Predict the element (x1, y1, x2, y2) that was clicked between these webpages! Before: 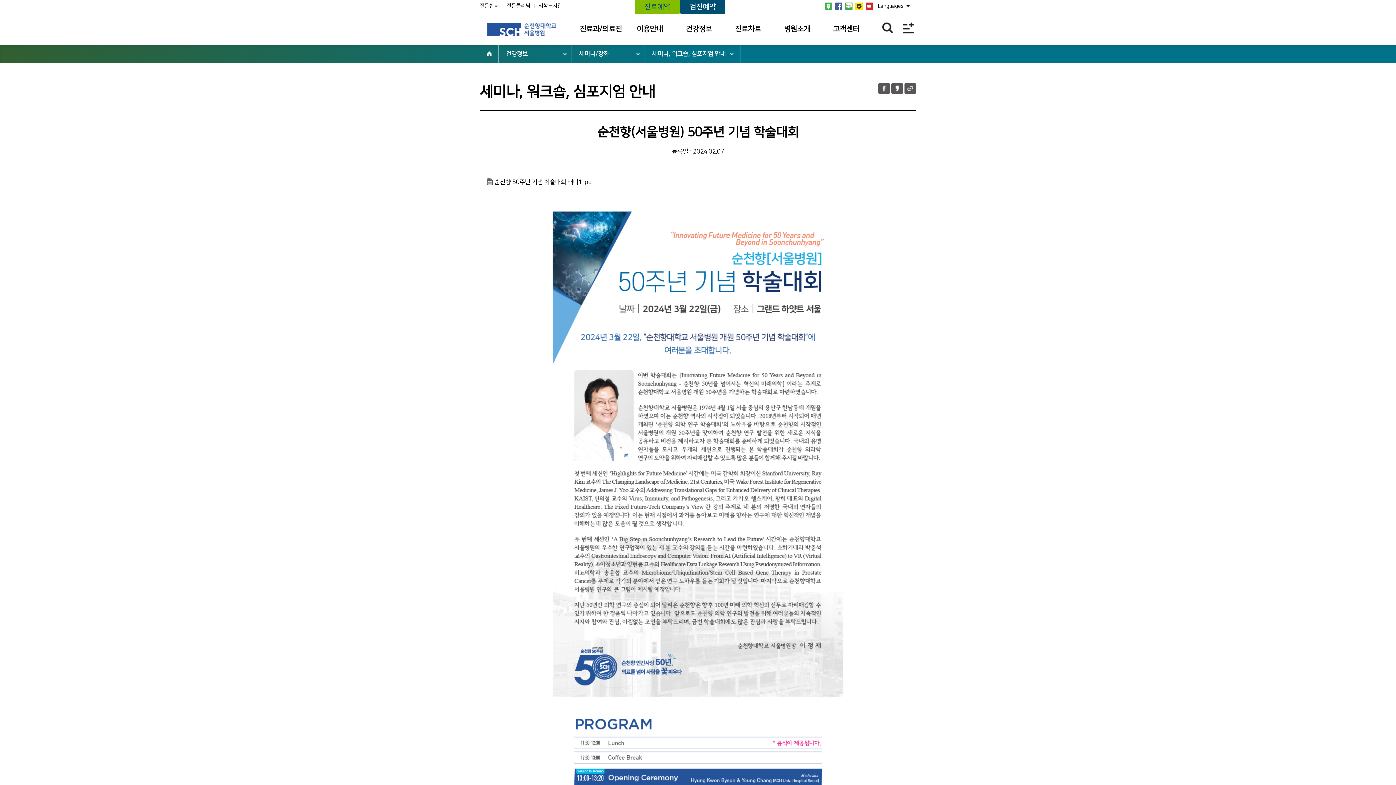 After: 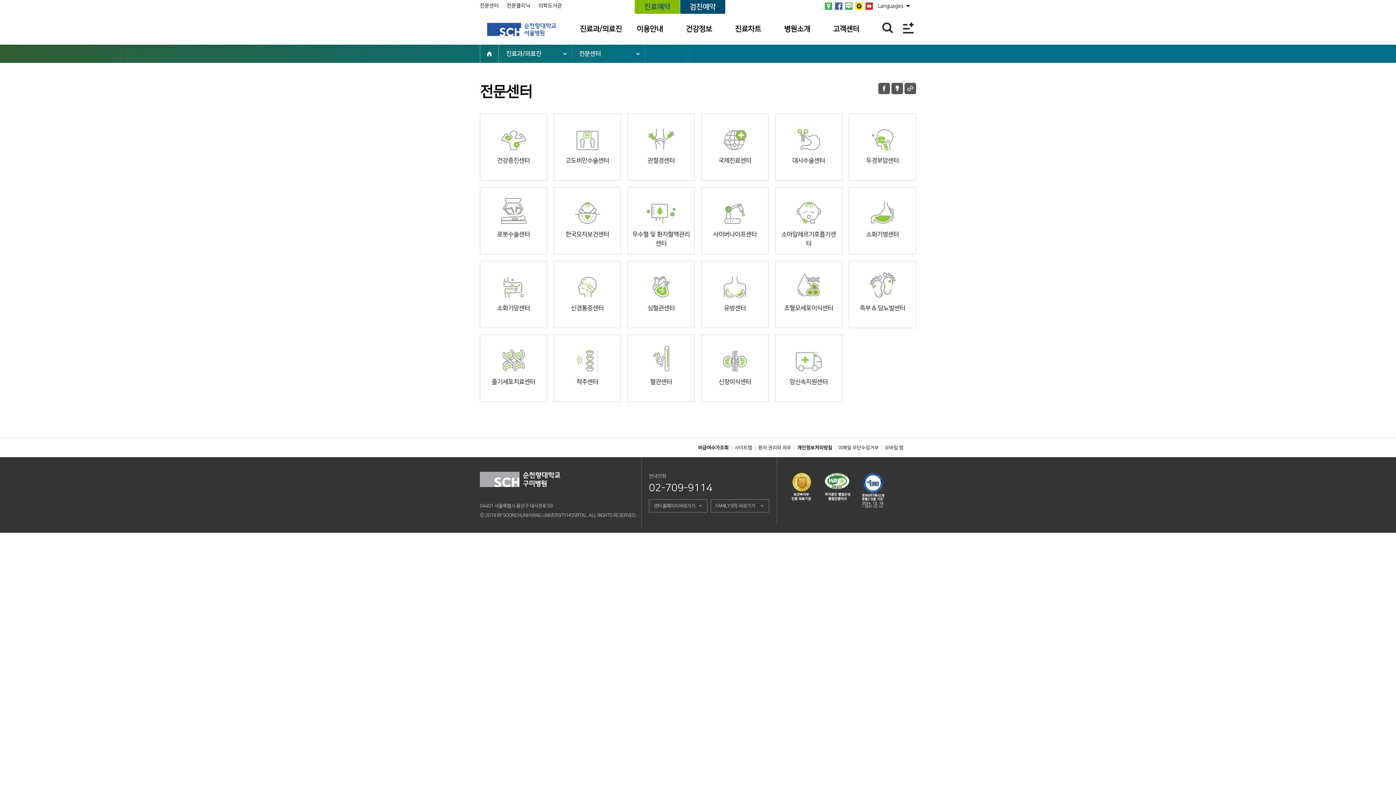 Action: bbox: (480, 0, 498, 11) label: 전문센터